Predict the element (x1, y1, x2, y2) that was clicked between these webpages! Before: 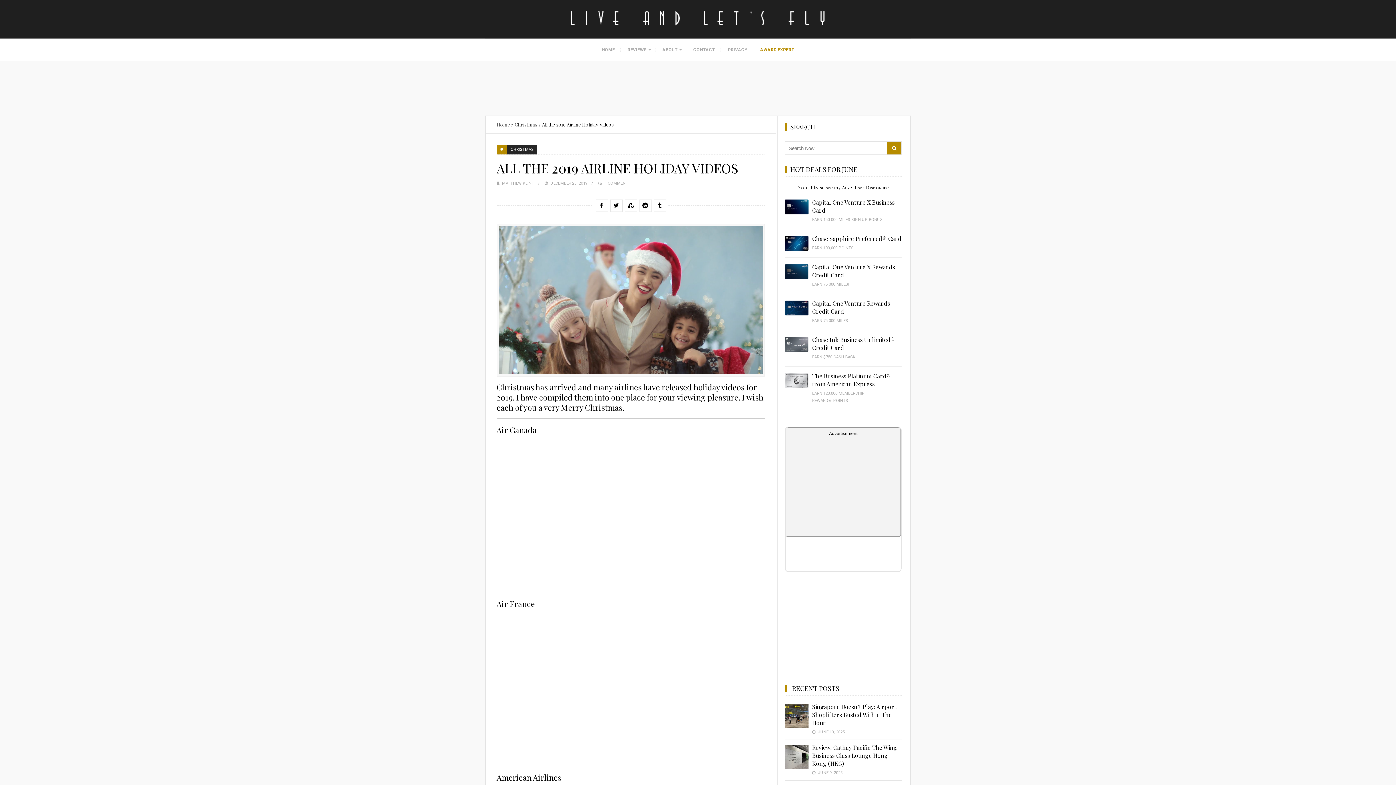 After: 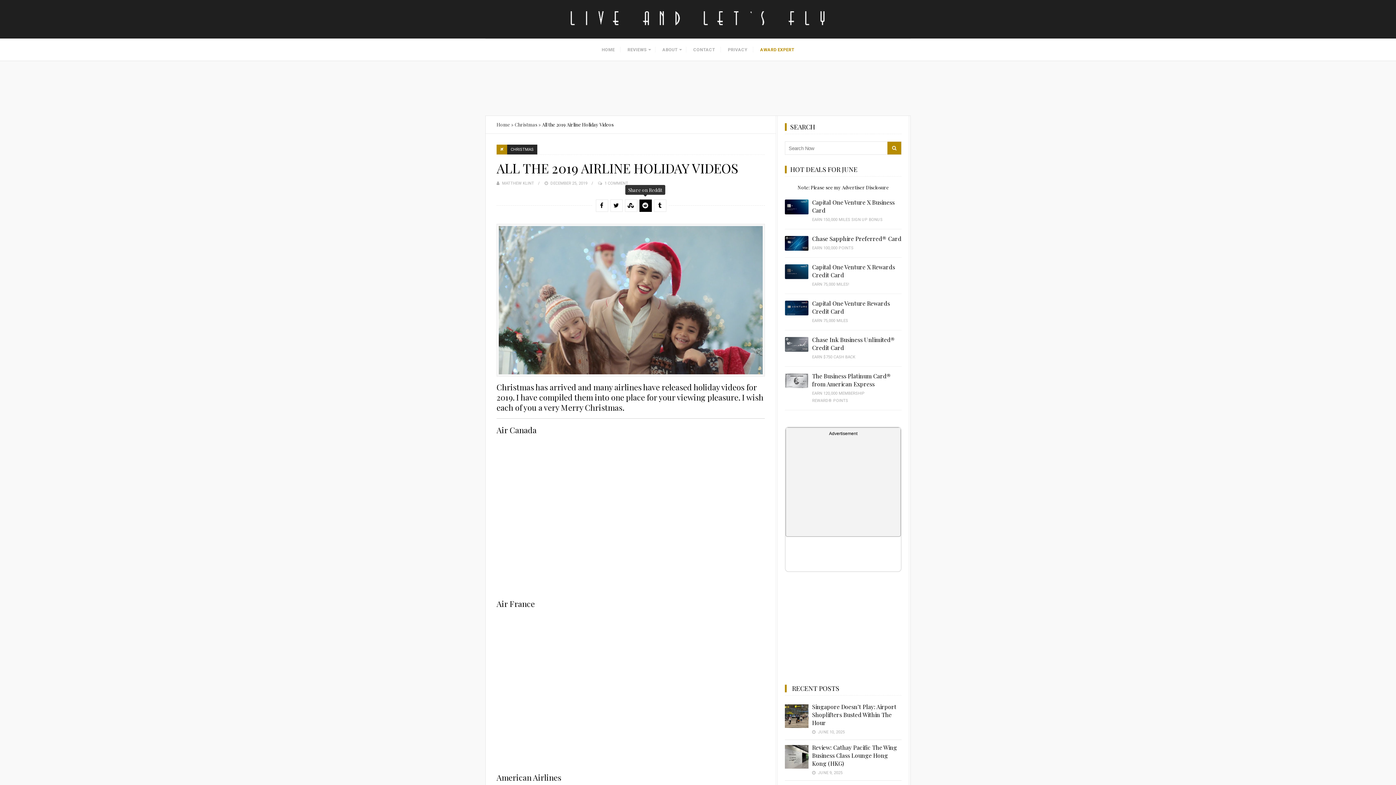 Action: bbox: (639, 199, 651, 211)